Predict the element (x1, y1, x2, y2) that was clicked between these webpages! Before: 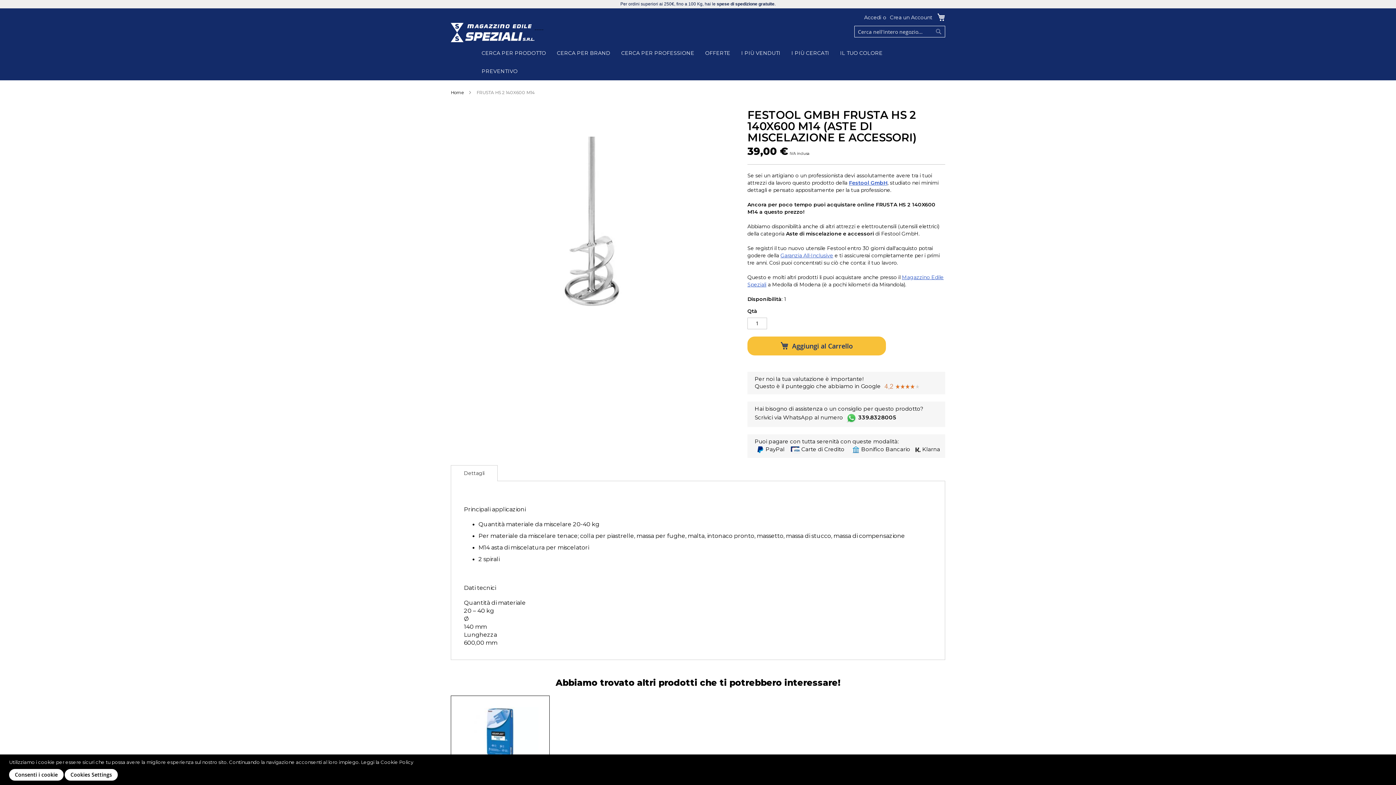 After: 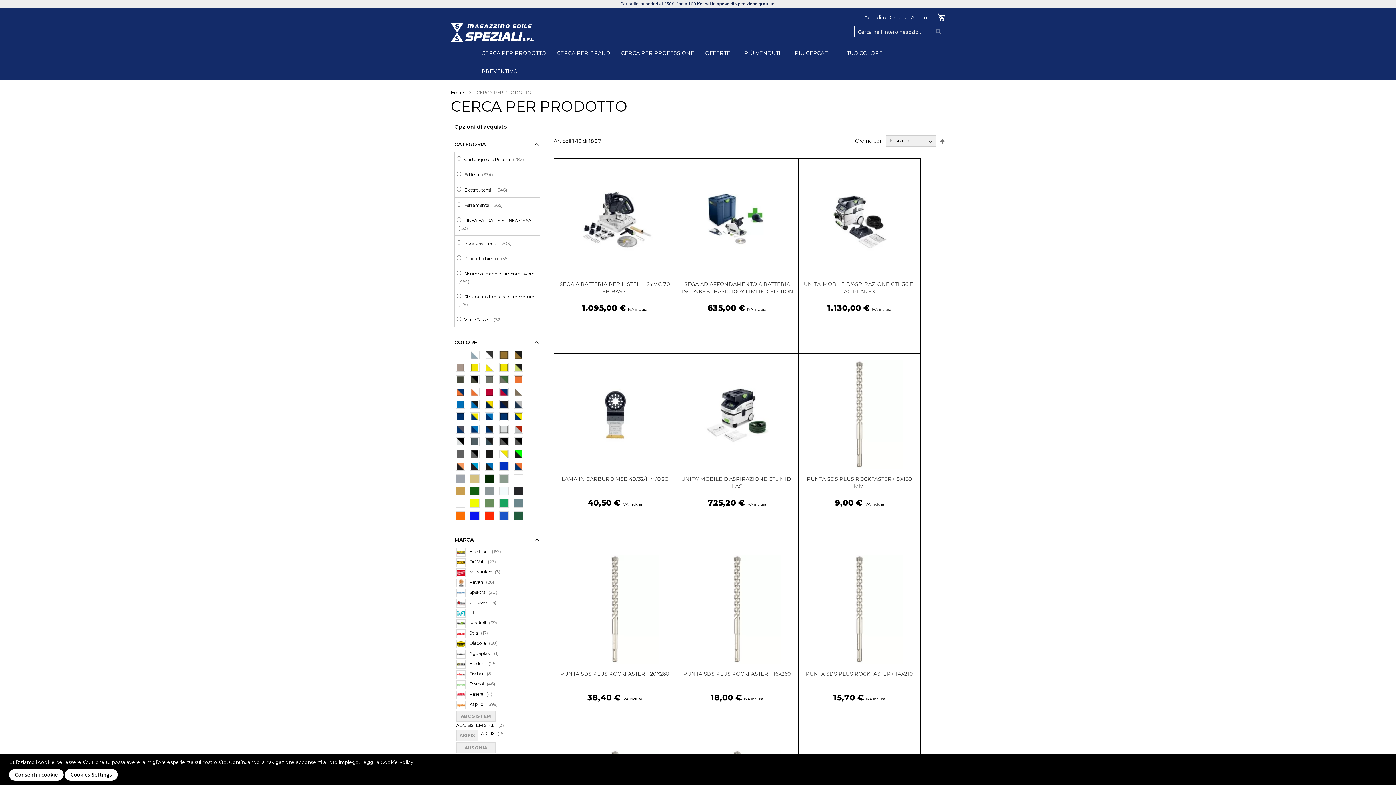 Action: bbox: (481, 49, 546, 56) label: CERCA PER PRODOTTO